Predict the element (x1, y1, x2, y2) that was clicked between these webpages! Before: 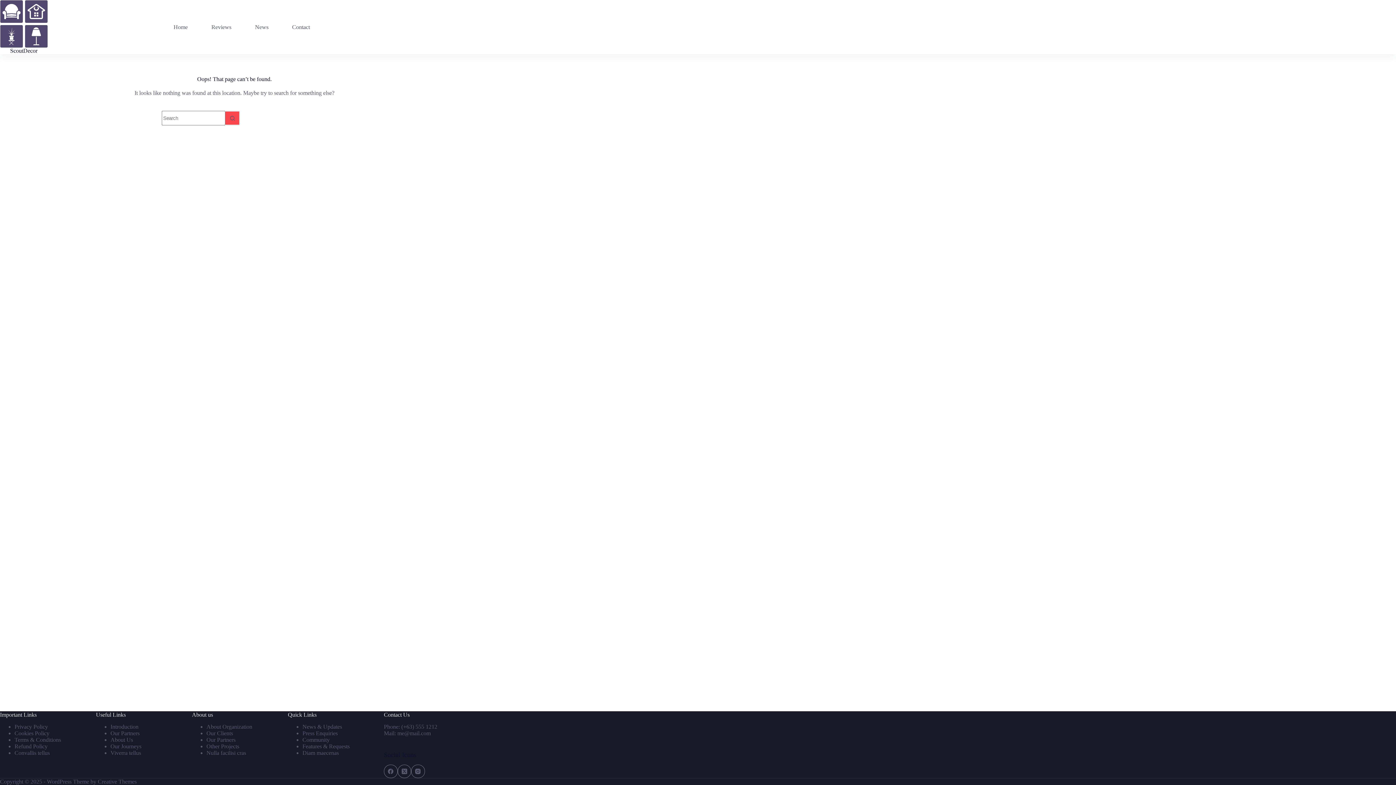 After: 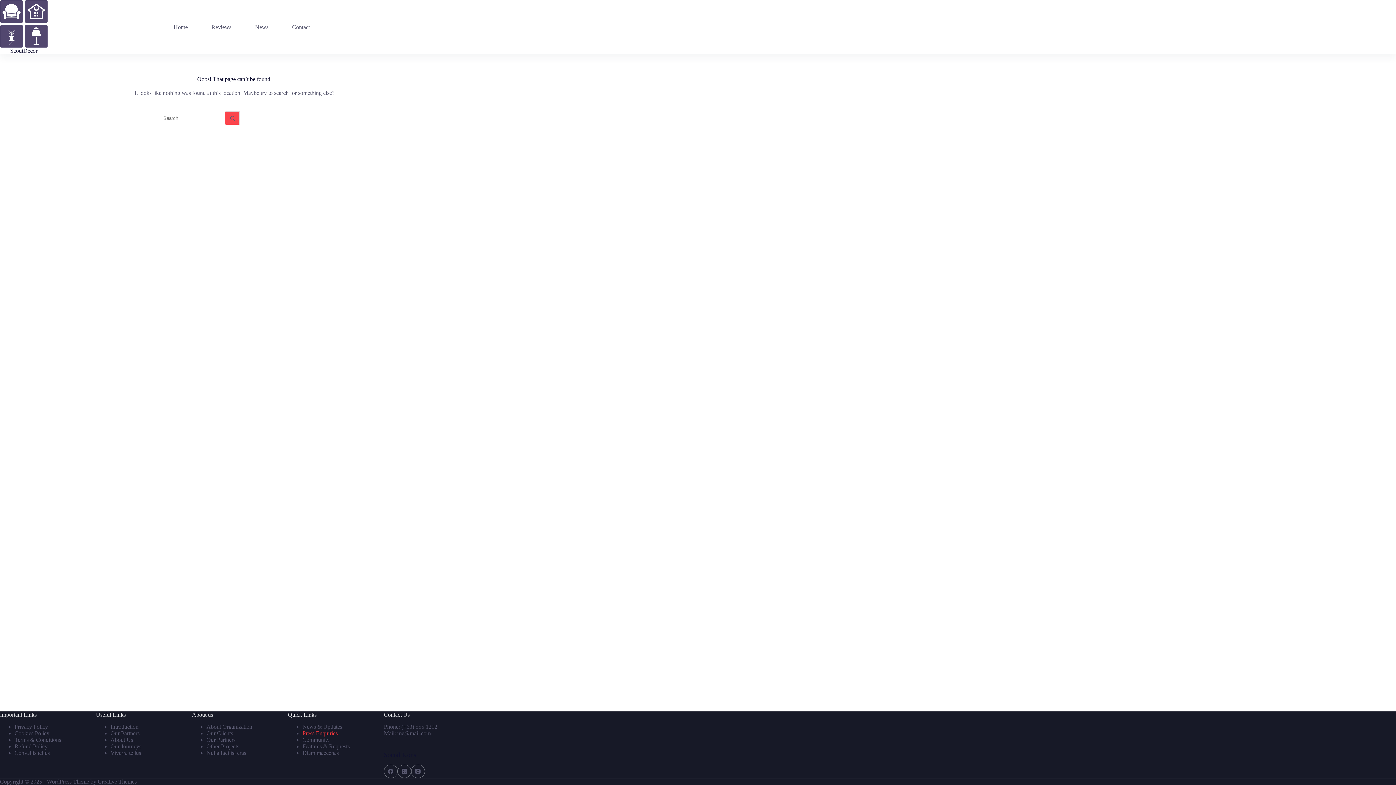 Action: label: Press Enquiries bbox: (302, 730, 337, 736)